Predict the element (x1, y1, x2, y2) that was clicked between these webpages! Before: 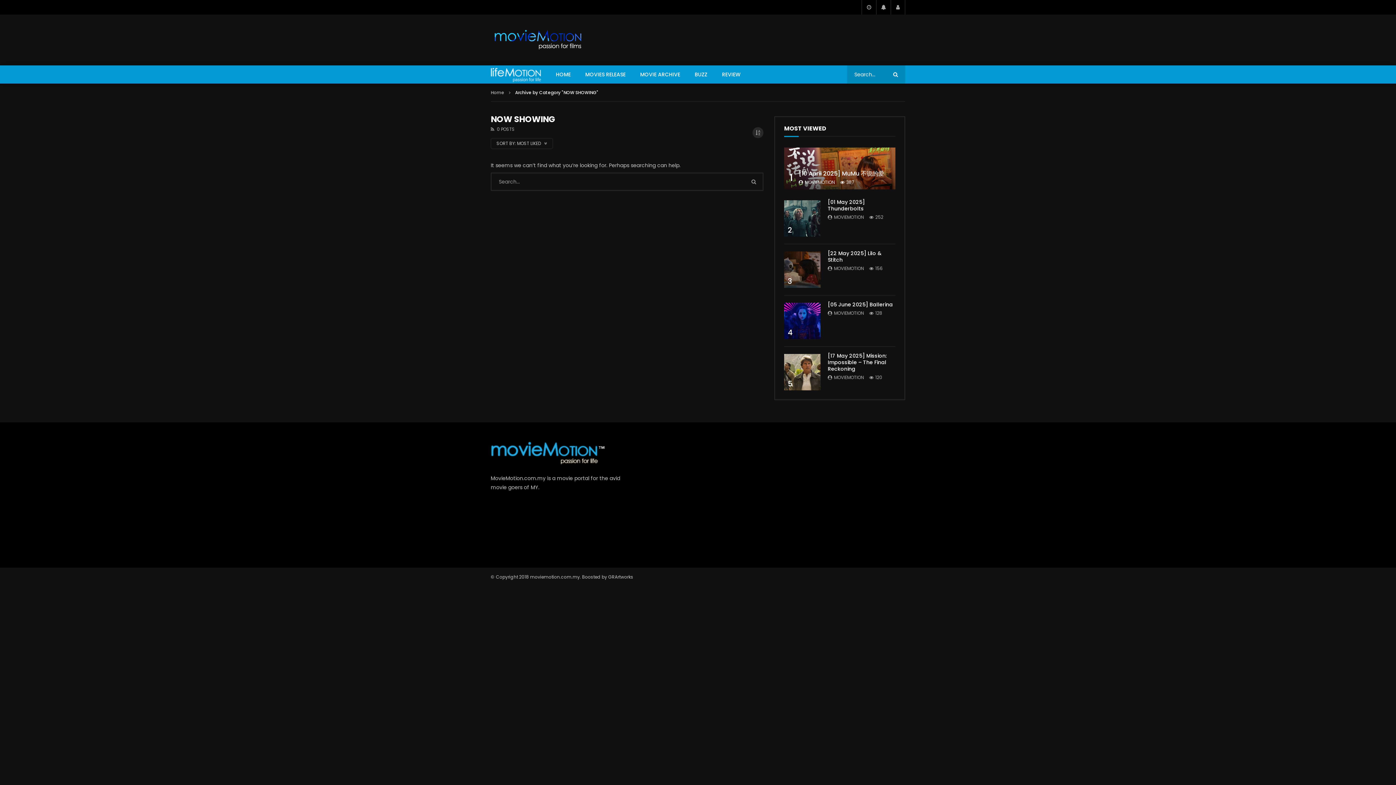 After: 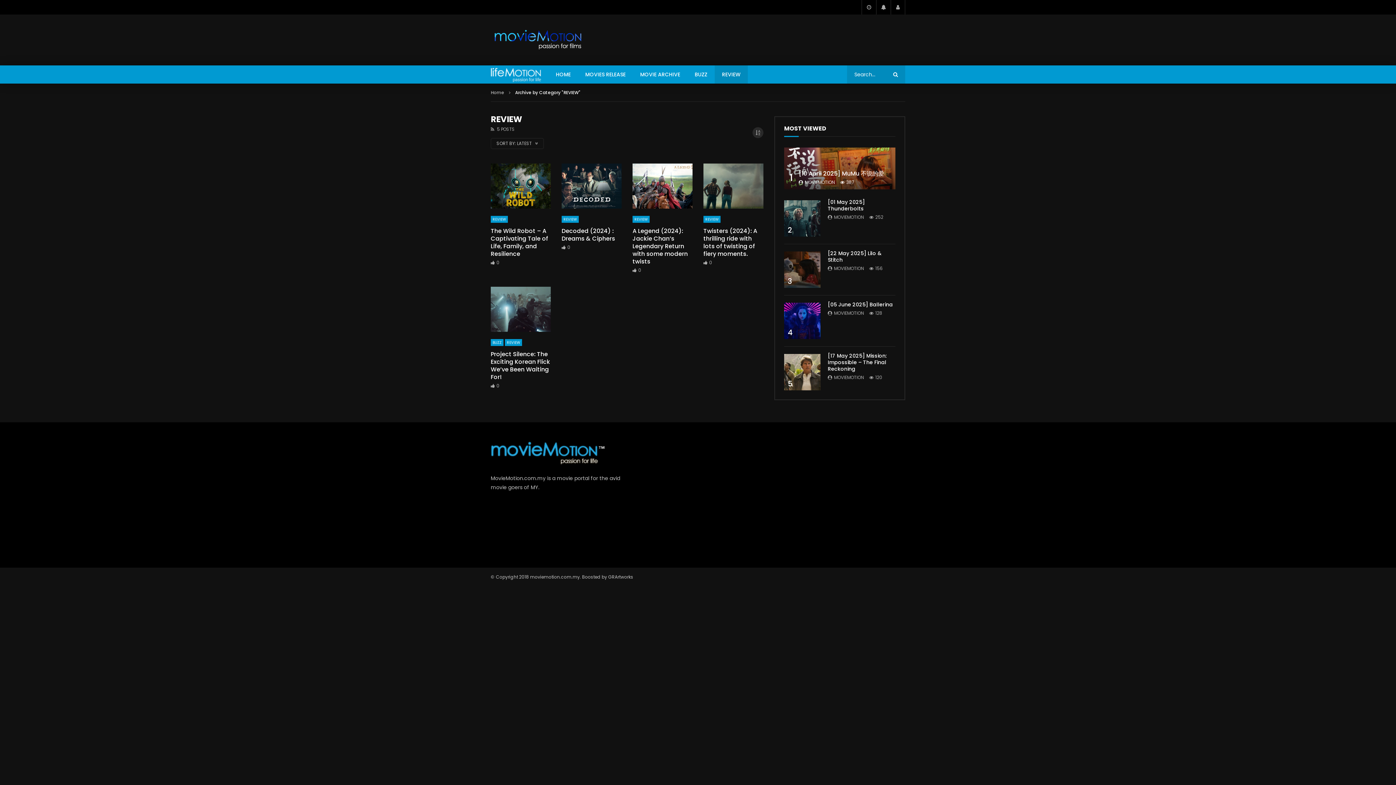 Action: label: REVIEW bbox: (714, 65, 748, 83)